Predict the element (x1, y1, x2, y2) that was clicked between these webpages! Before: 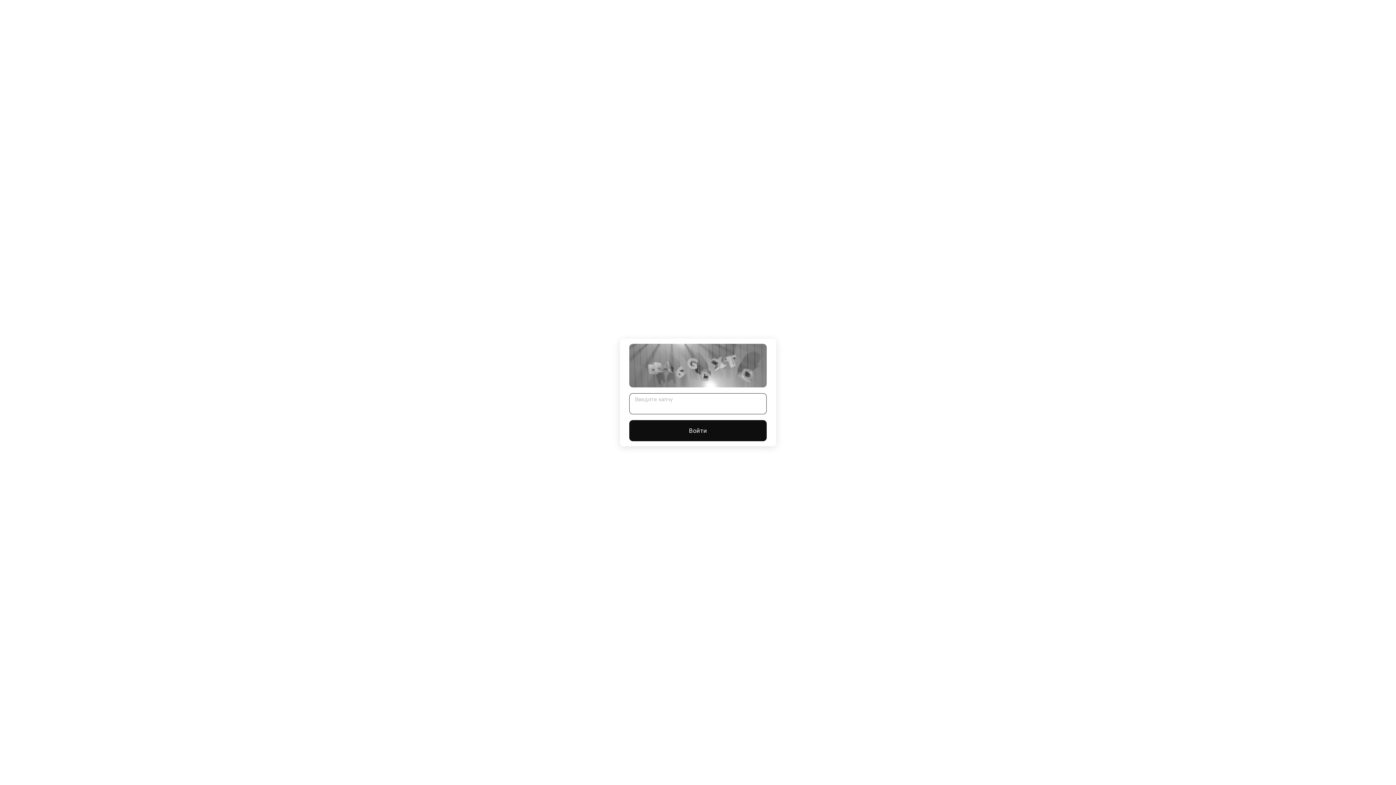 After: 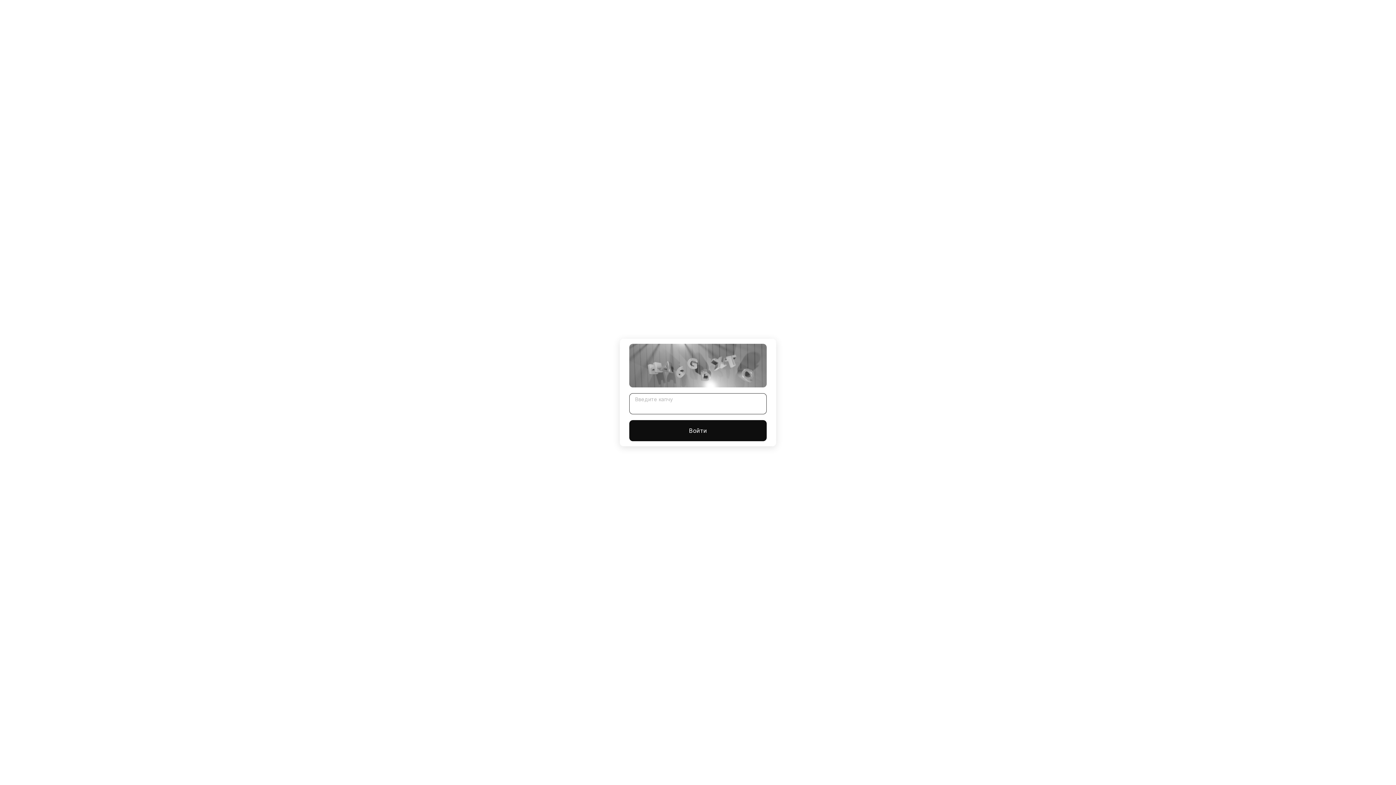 Action: label: Войти bbox: (629, 420, 766, 441)